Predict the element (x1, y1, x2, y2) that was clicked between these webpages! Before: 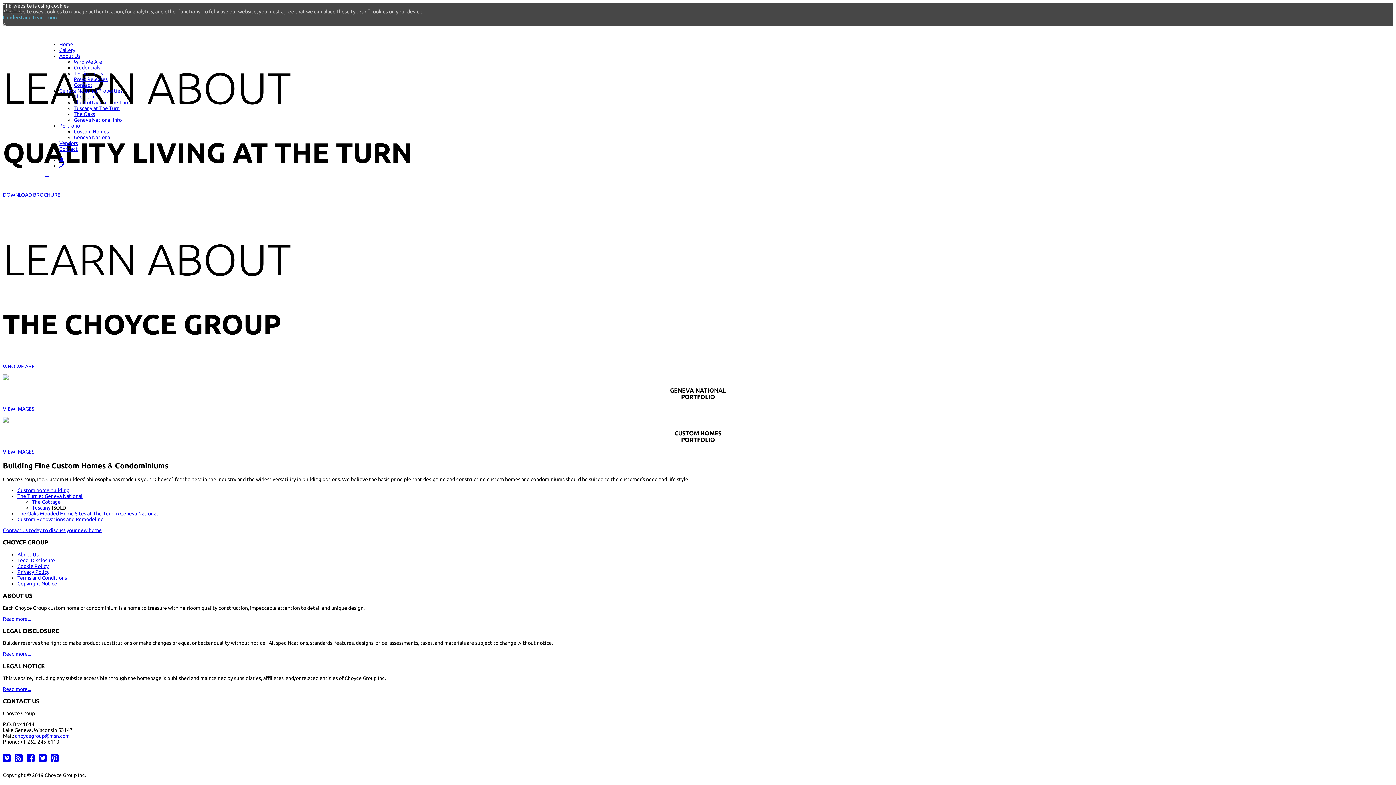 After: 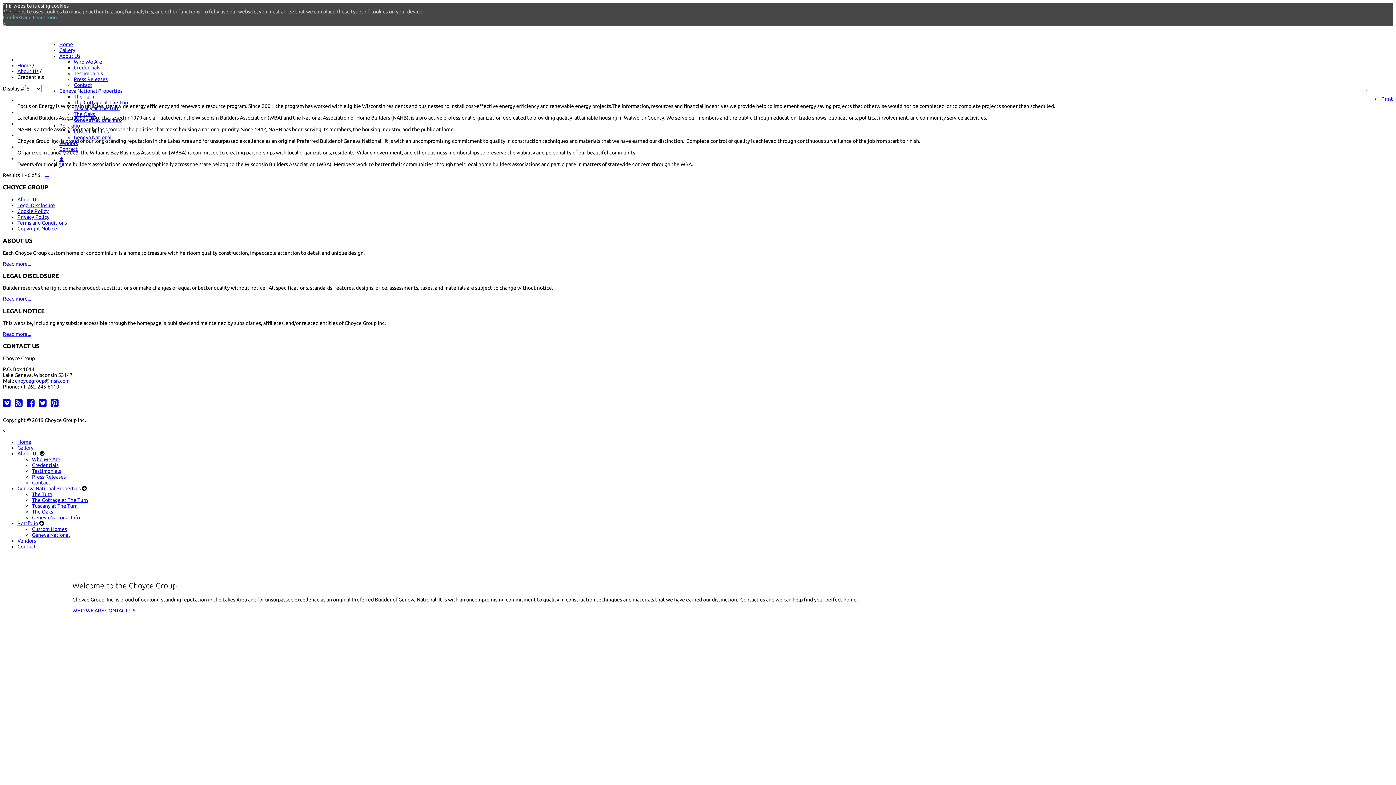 Action: bbox: (73, 64, 100, 70) label: Credentials